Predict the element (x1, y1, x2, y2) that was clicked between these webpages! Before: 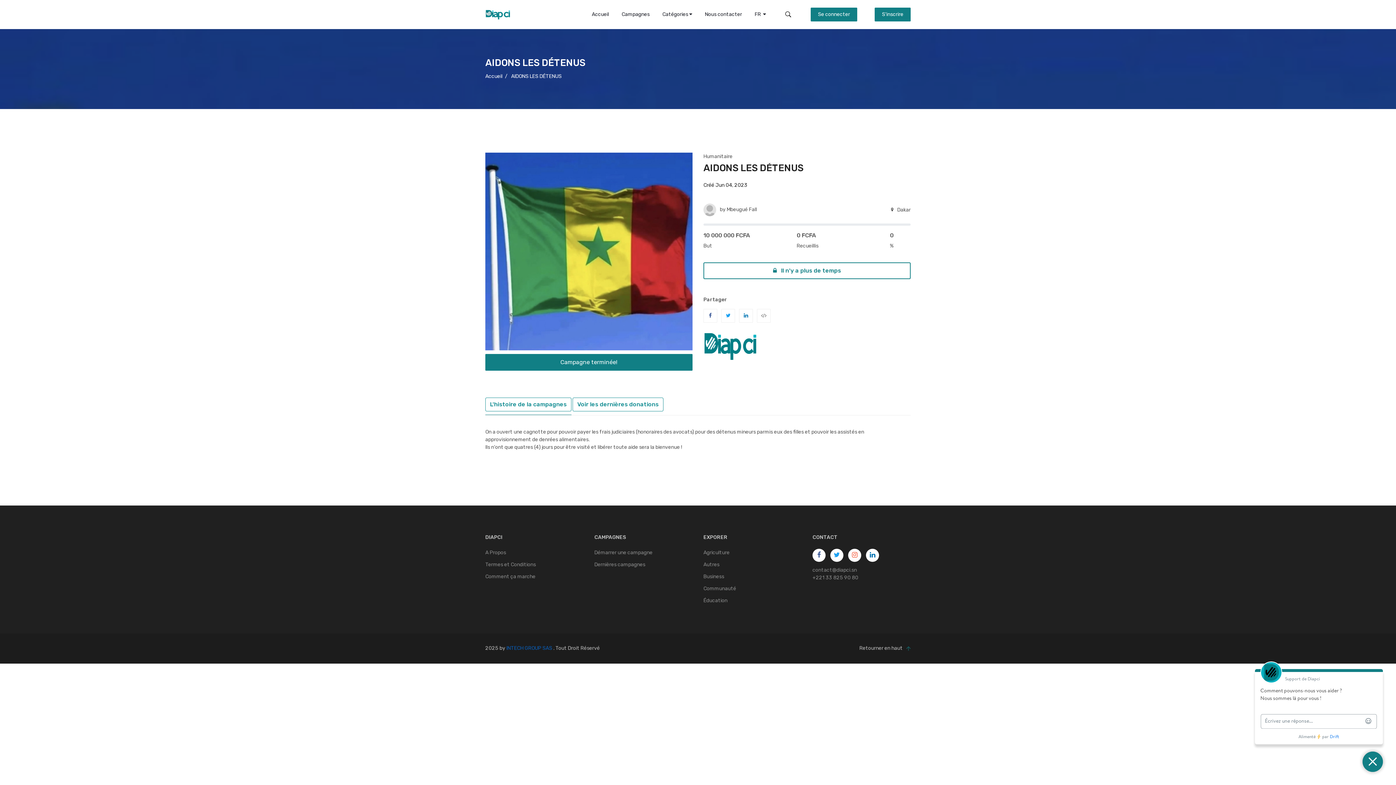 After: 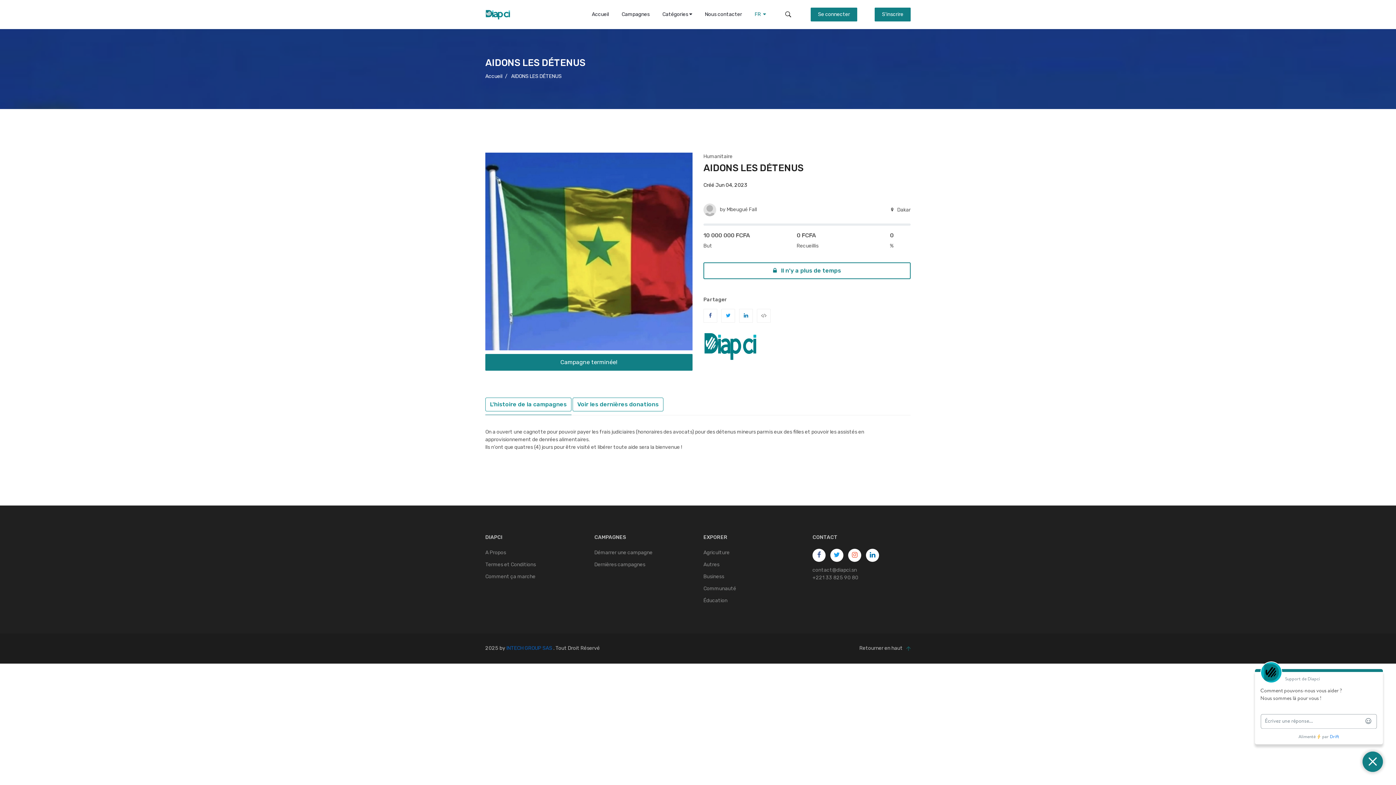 Action: bbox: (754, 0, 766, 29) label: FR  